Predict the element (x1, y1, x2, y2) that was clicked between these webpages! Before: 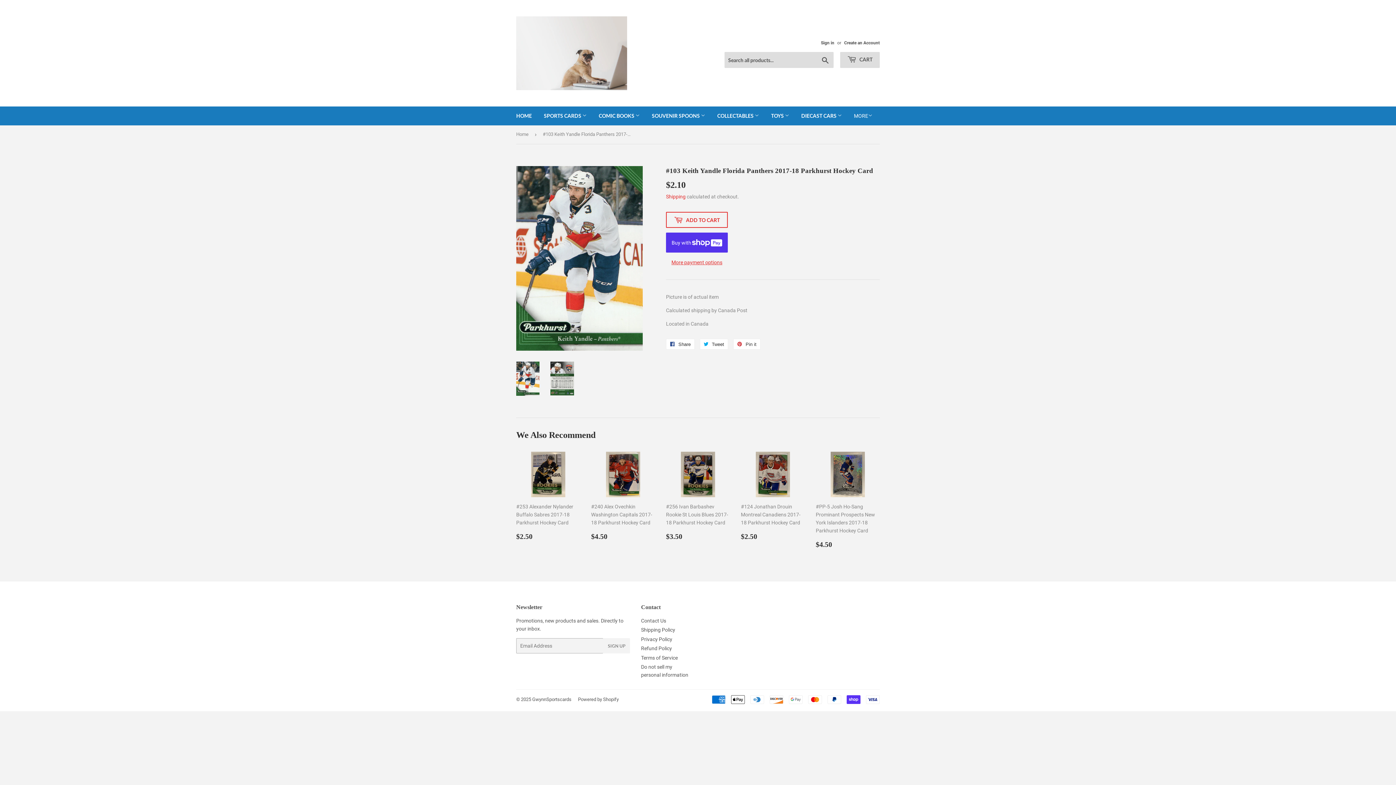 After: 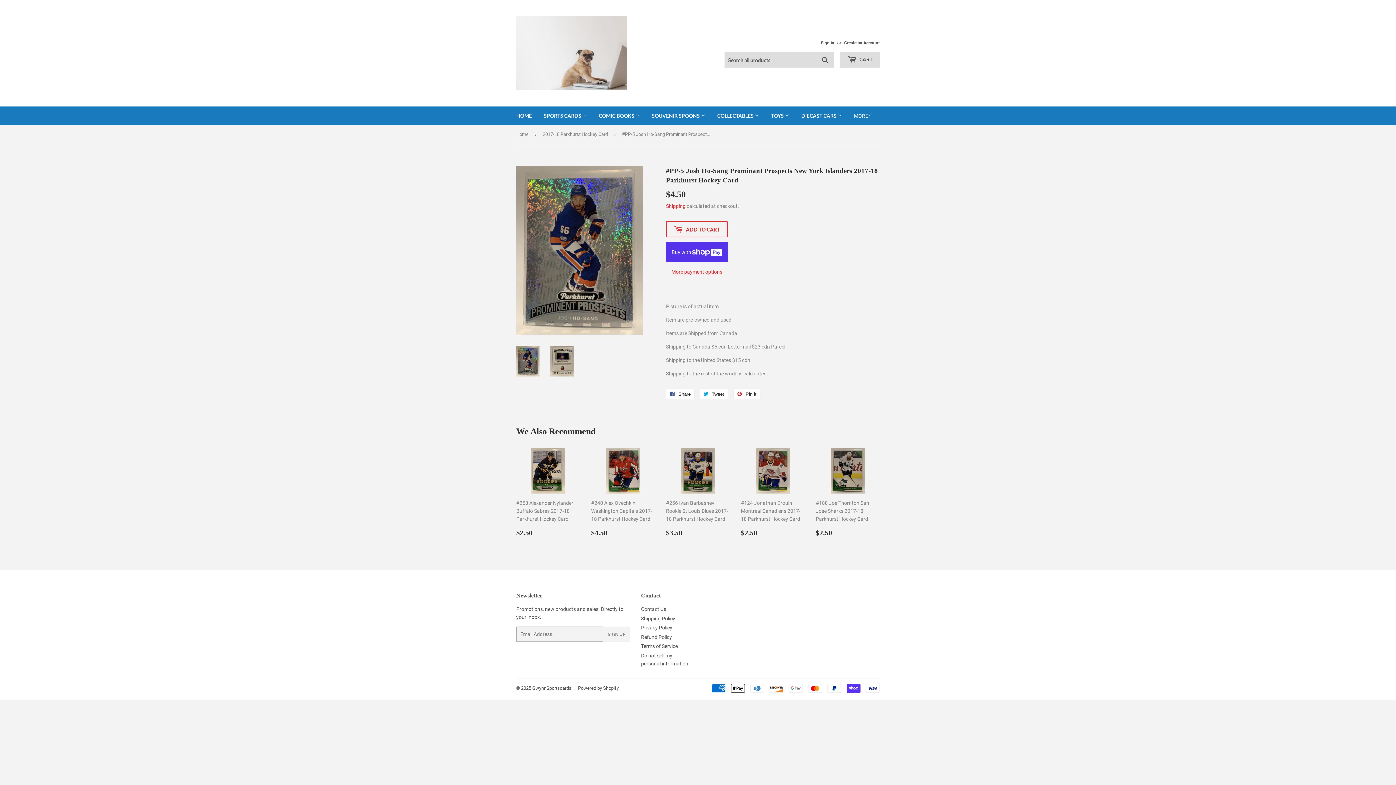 Action: bbox: (816, 451, 880, 548) label: #PP-5 Josh Ho-Sang Prominant Prospects New York Islanders 2017-18 Parkhurst Hockey Card

Regular price
$4.50
$4.50